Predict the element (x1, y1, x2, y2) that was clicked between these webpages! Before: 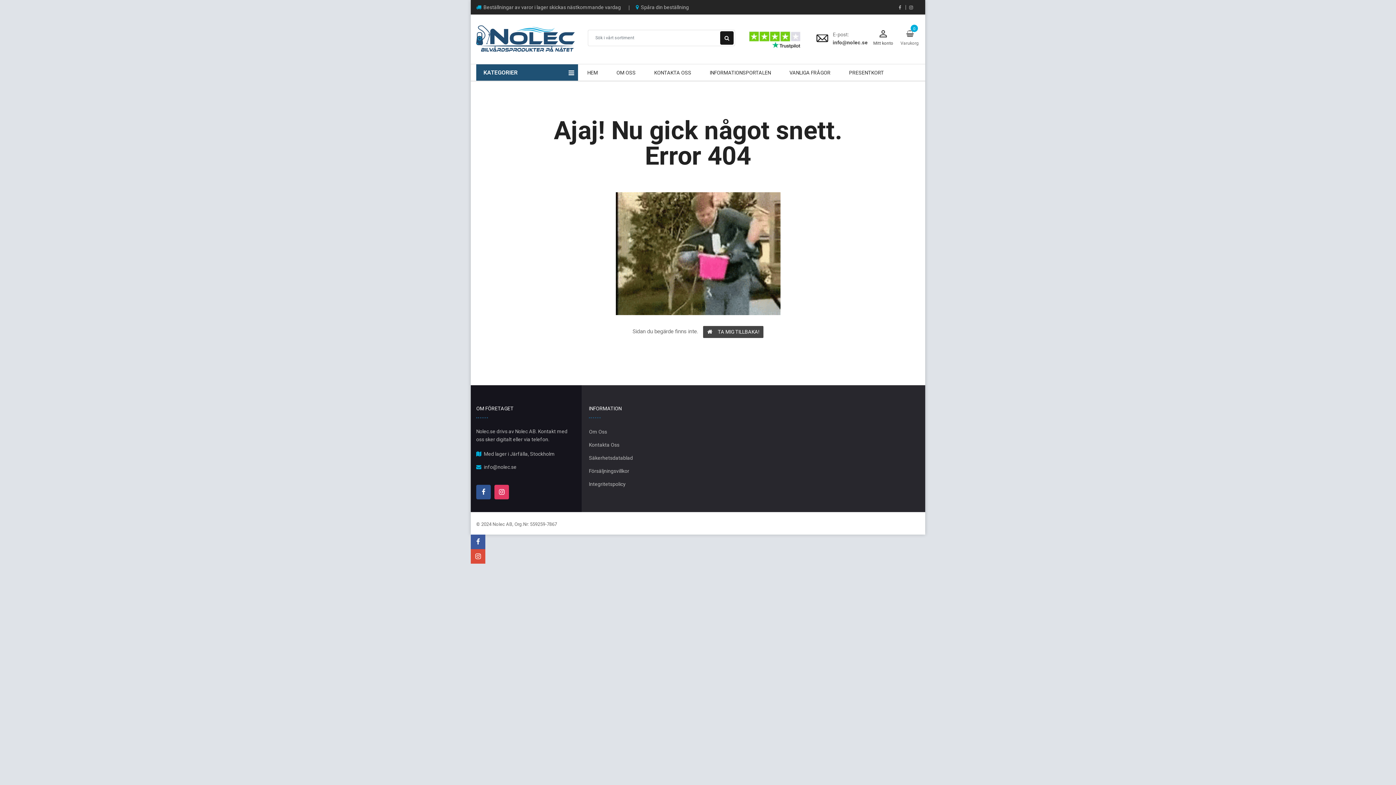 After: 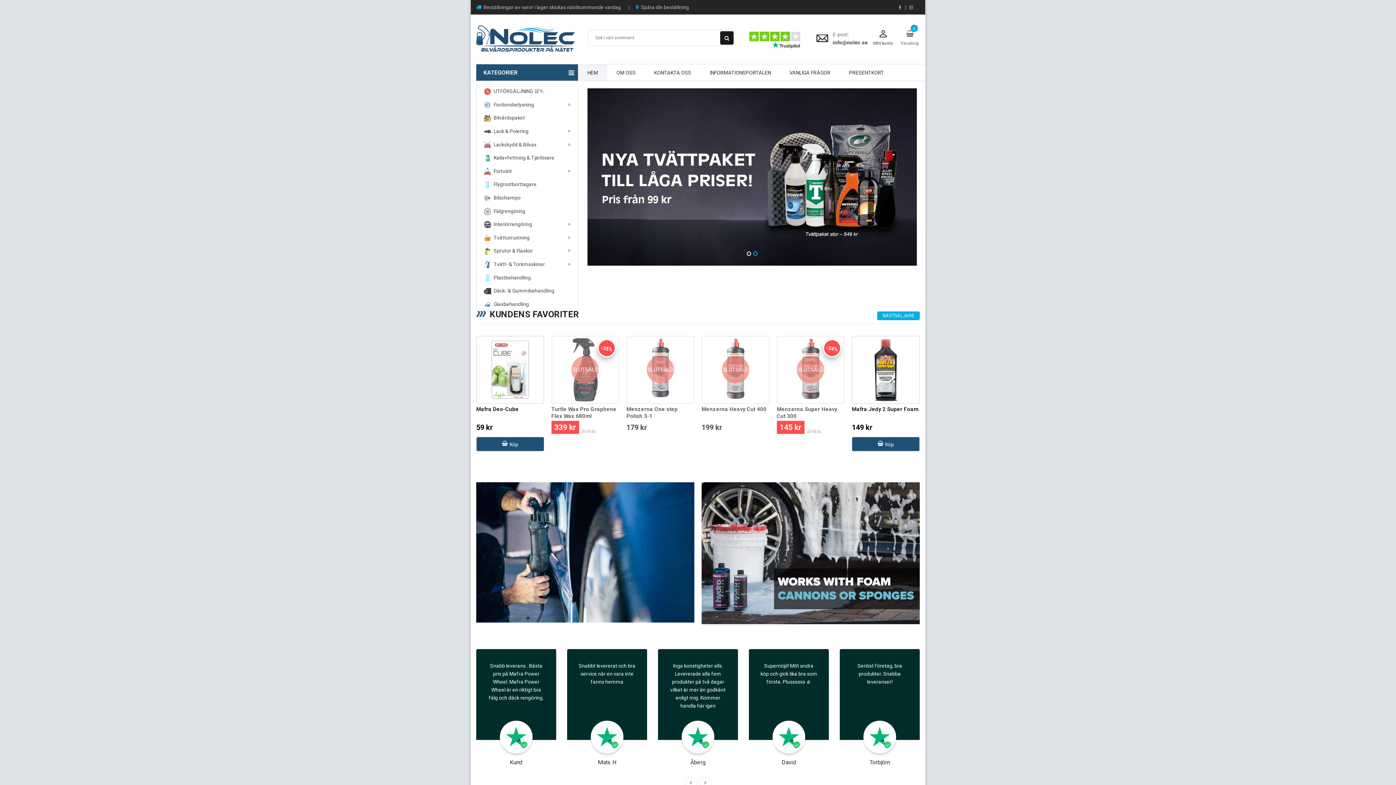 Action: bbox: (578, 64, 607, 80) label: HEM